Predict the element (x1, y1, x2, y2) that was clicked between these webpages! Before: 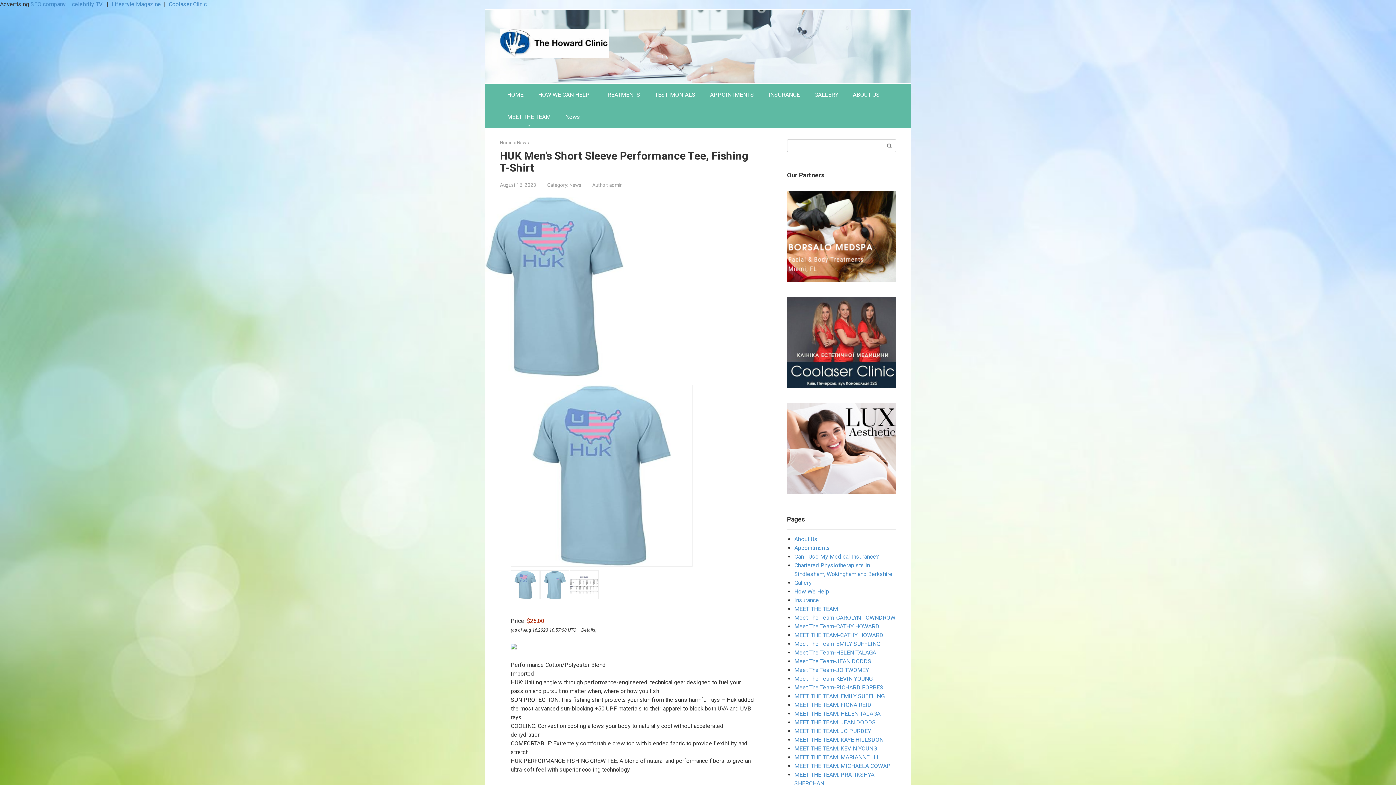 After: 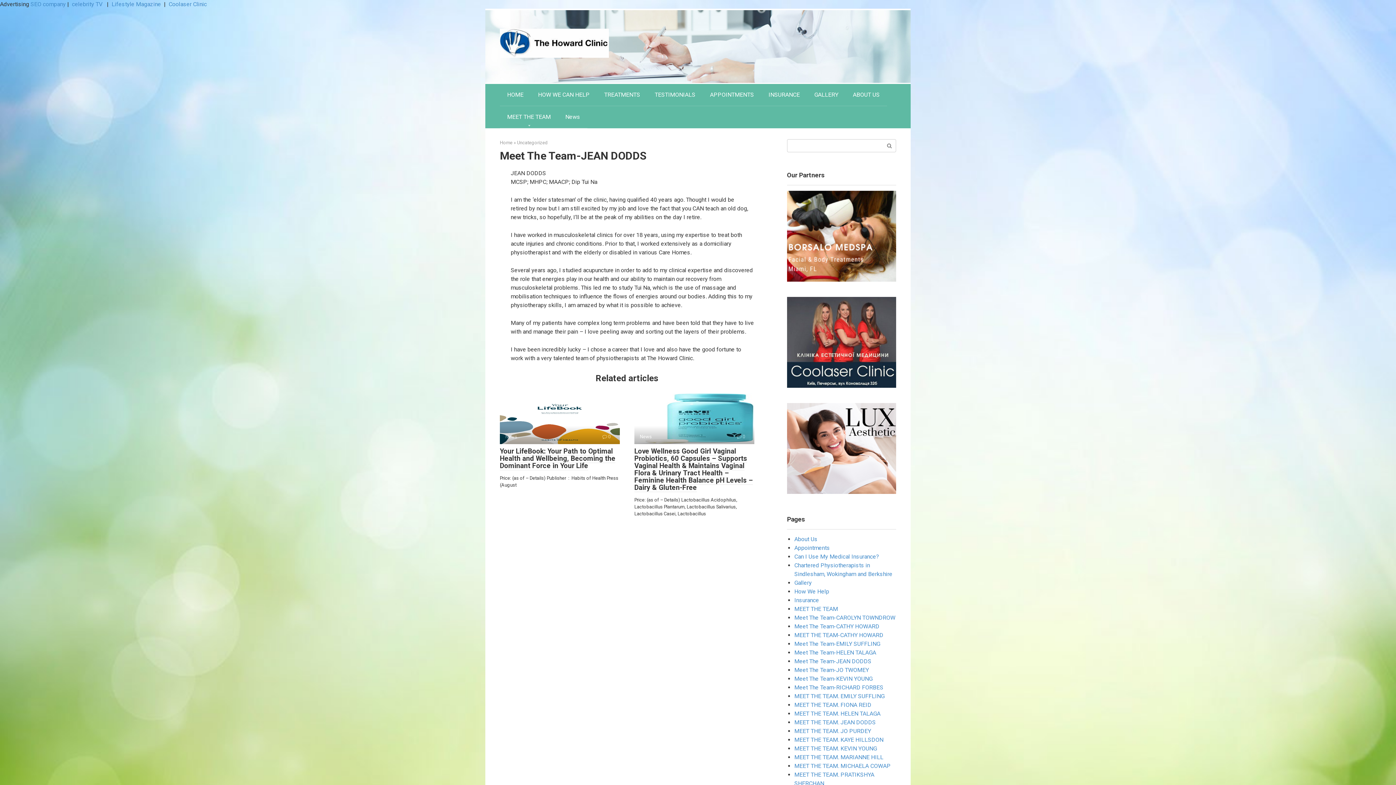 Action: label: Meet The Team-JEAN DODDS bbox: (794, 658, 871, 665)